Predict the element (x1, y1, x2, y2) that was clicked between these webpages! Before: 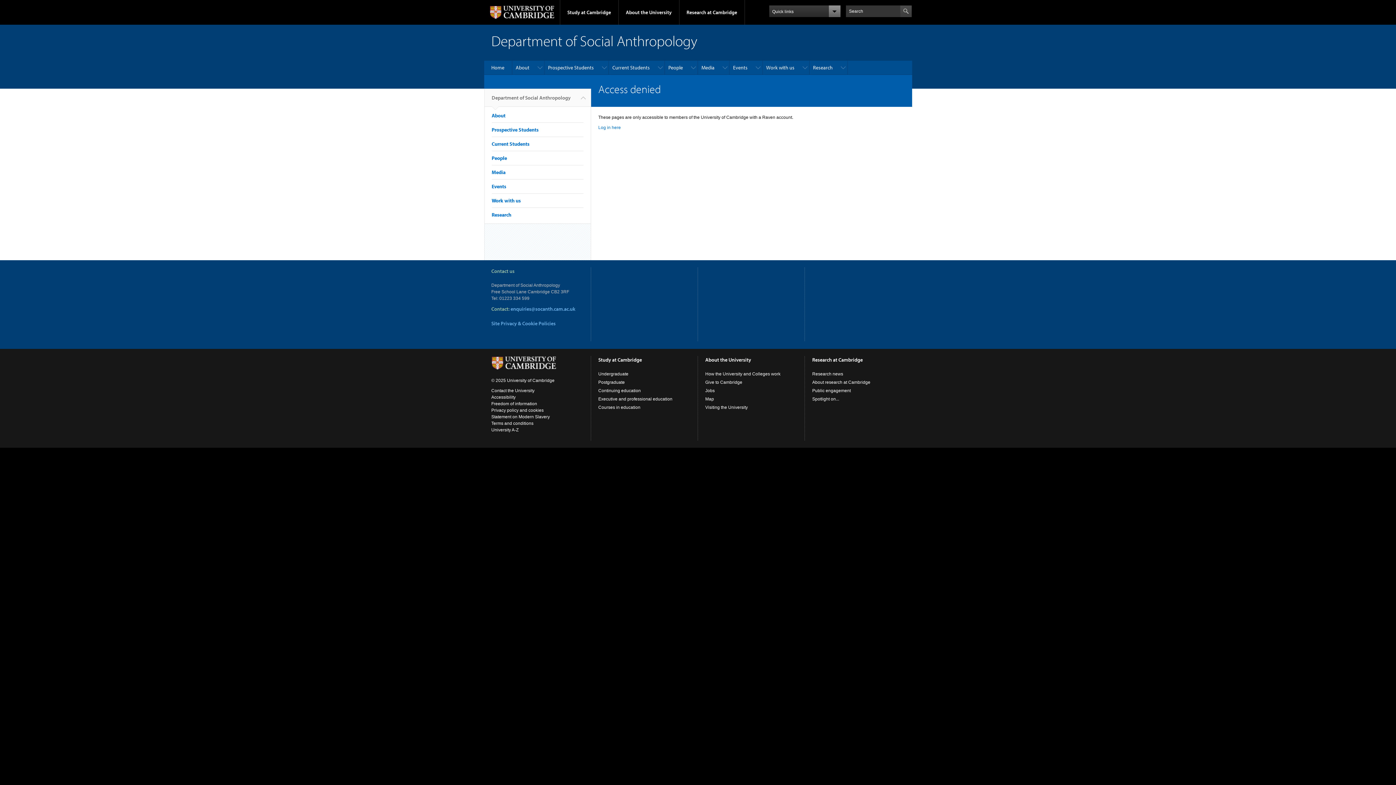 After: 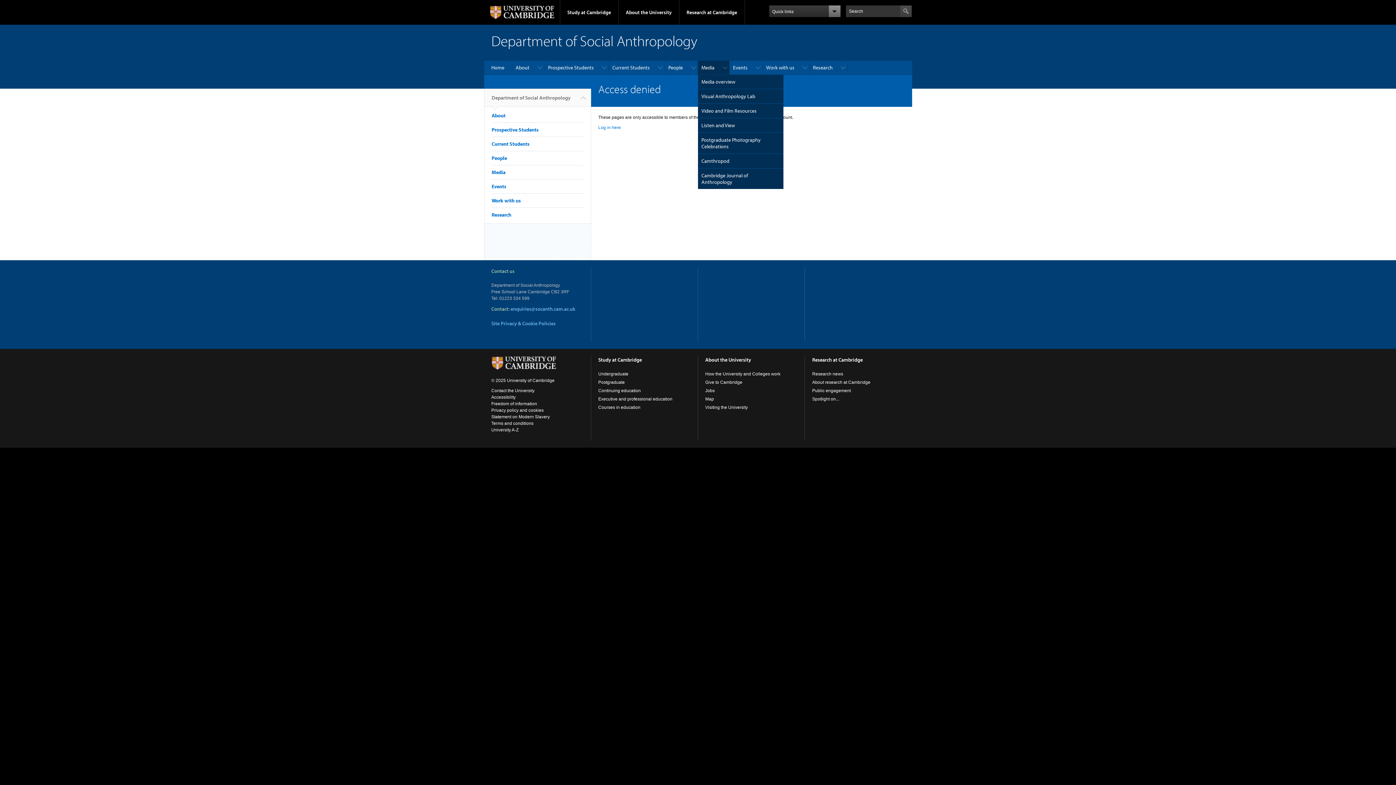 Action: bbox: (698, 60, 729, 74) label: Media